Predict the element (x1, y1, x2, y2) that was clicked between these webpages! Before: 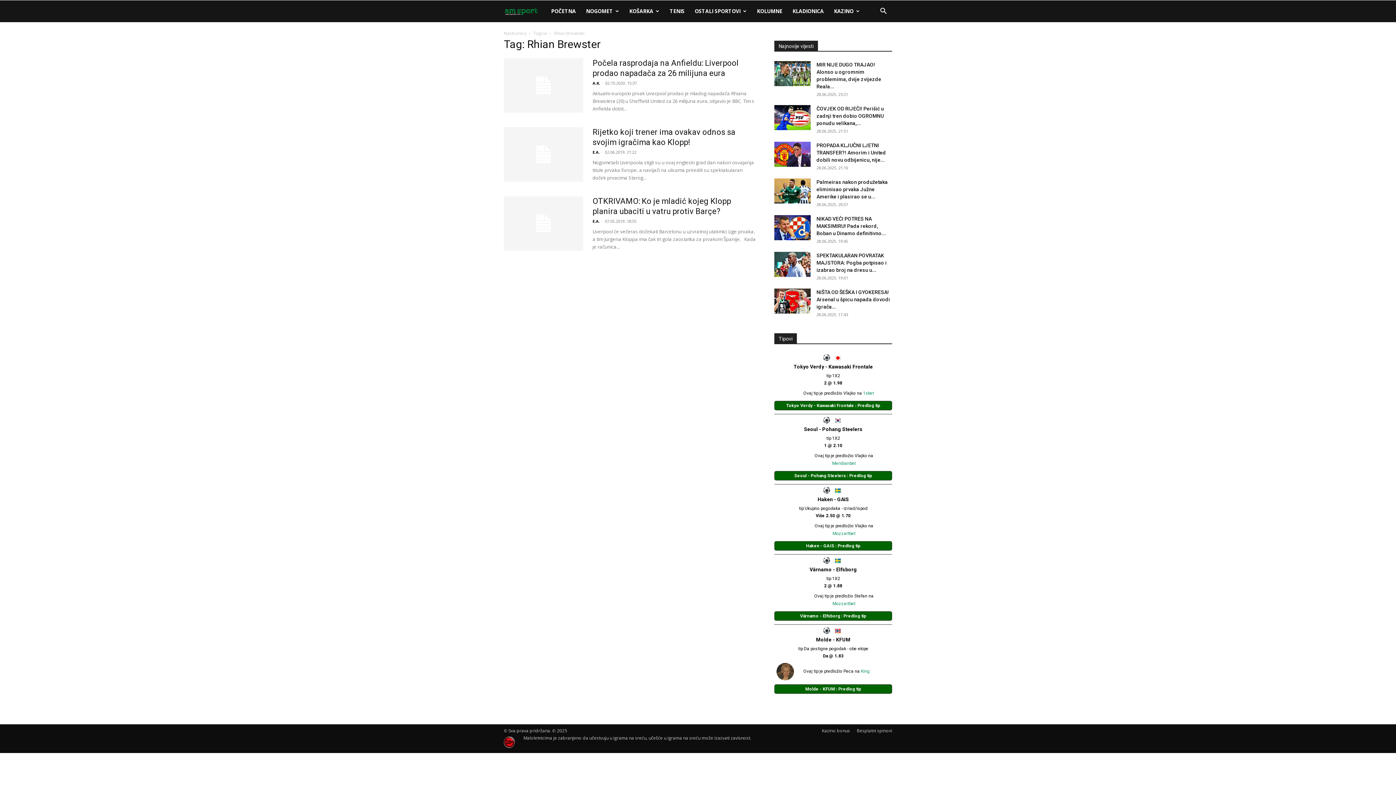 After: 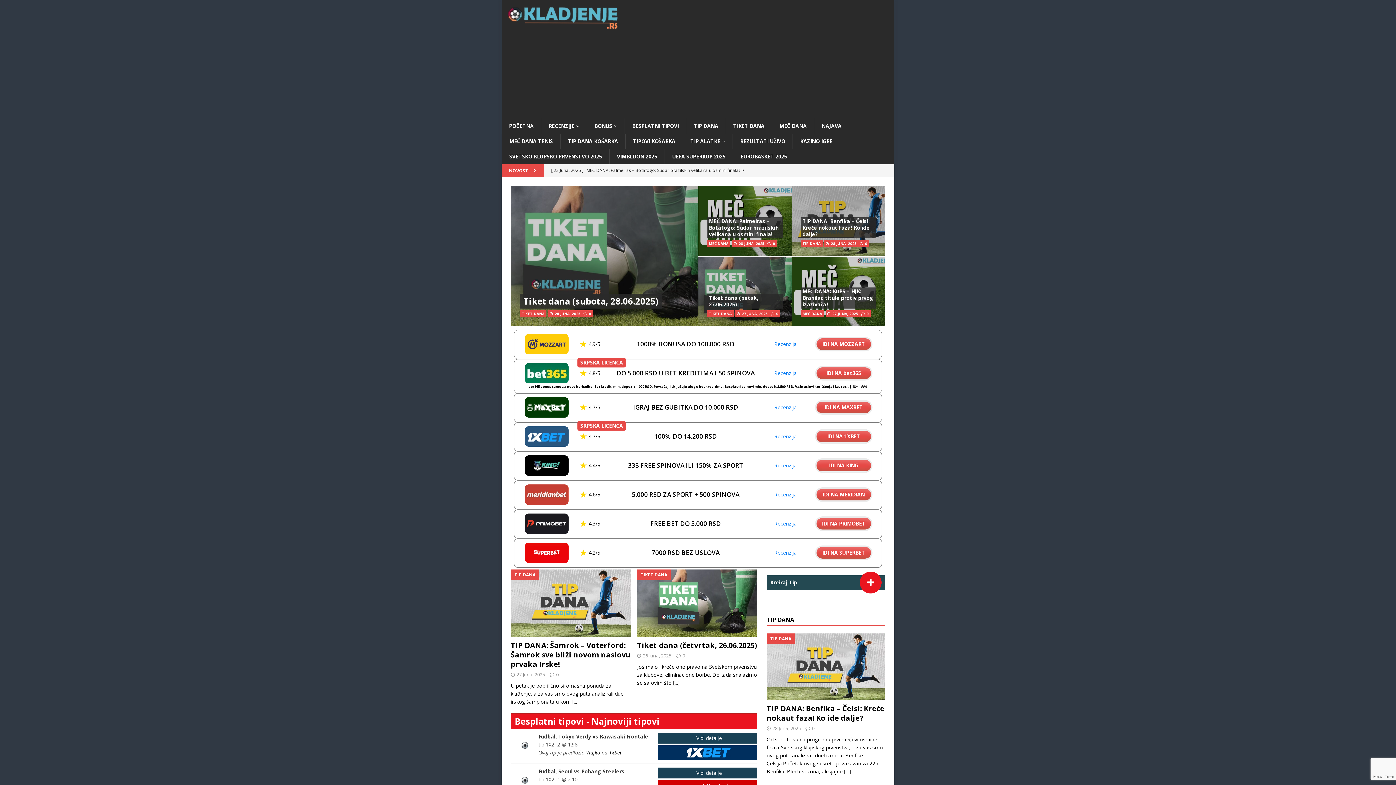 Action: label: Mozzartbet bbox: (832, 531, 855, 536)